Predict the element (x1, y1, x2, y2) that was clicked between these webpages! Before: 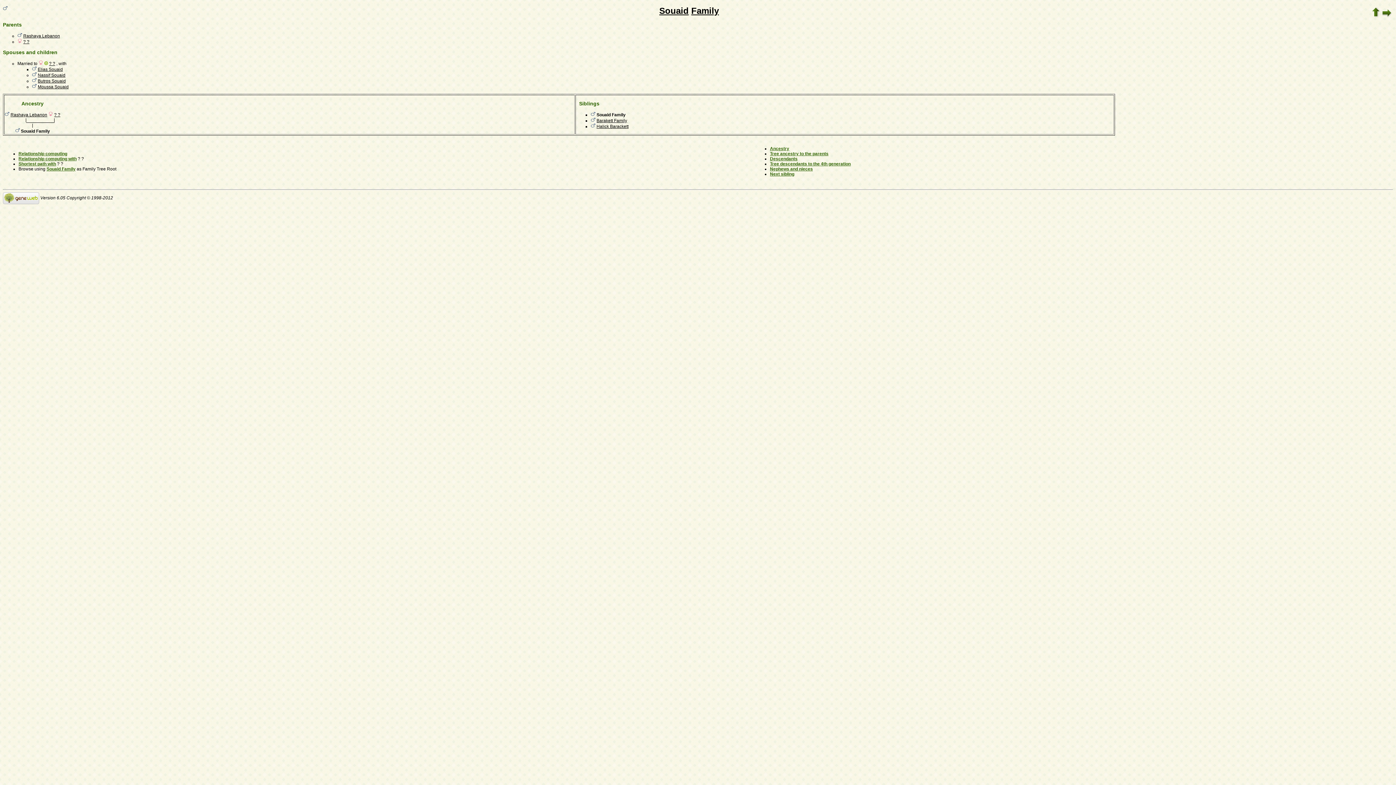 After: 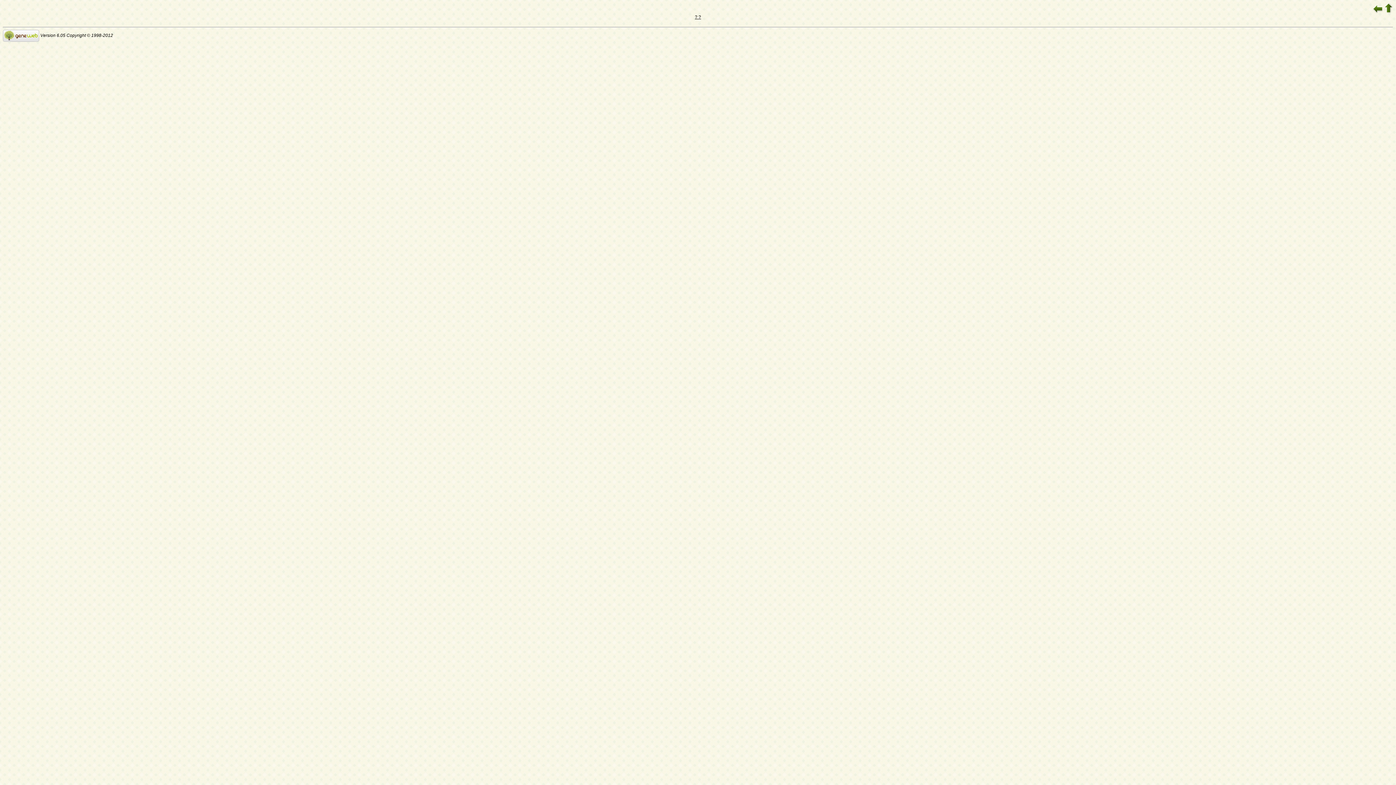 Action: bbox: (44, 61, 48, 66)